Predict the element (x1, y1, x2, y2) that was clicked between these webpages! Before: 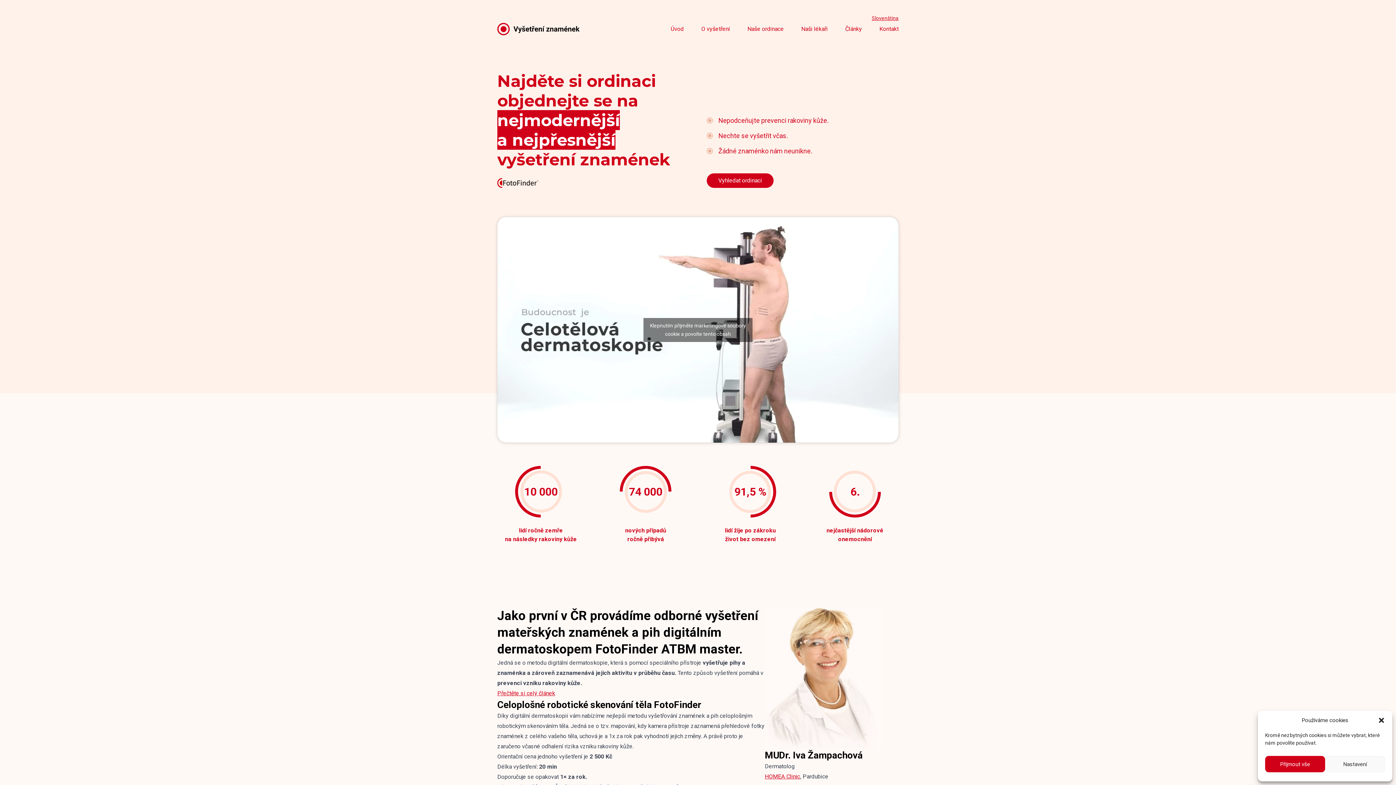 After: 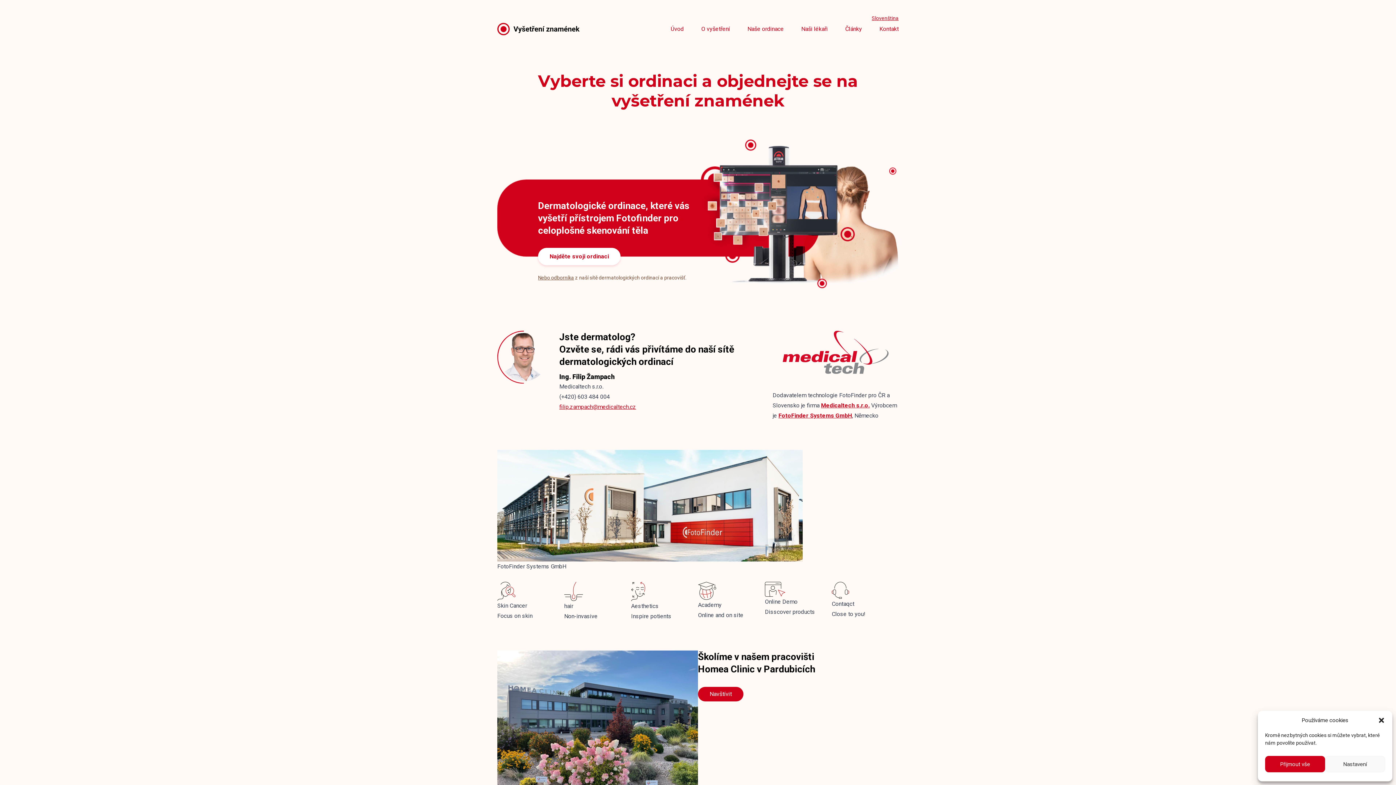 Action: bbox: (873, 21, 904, 36) label: Kontakt